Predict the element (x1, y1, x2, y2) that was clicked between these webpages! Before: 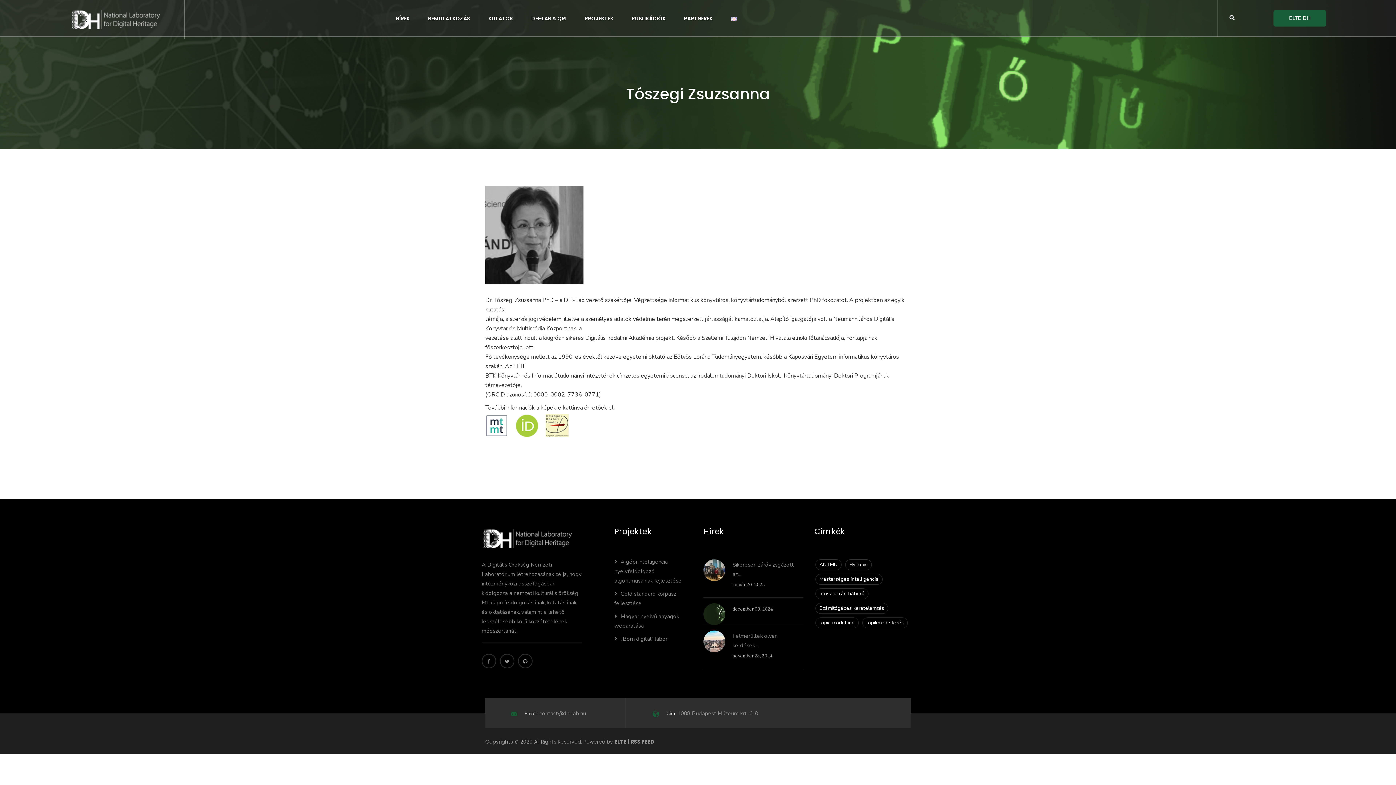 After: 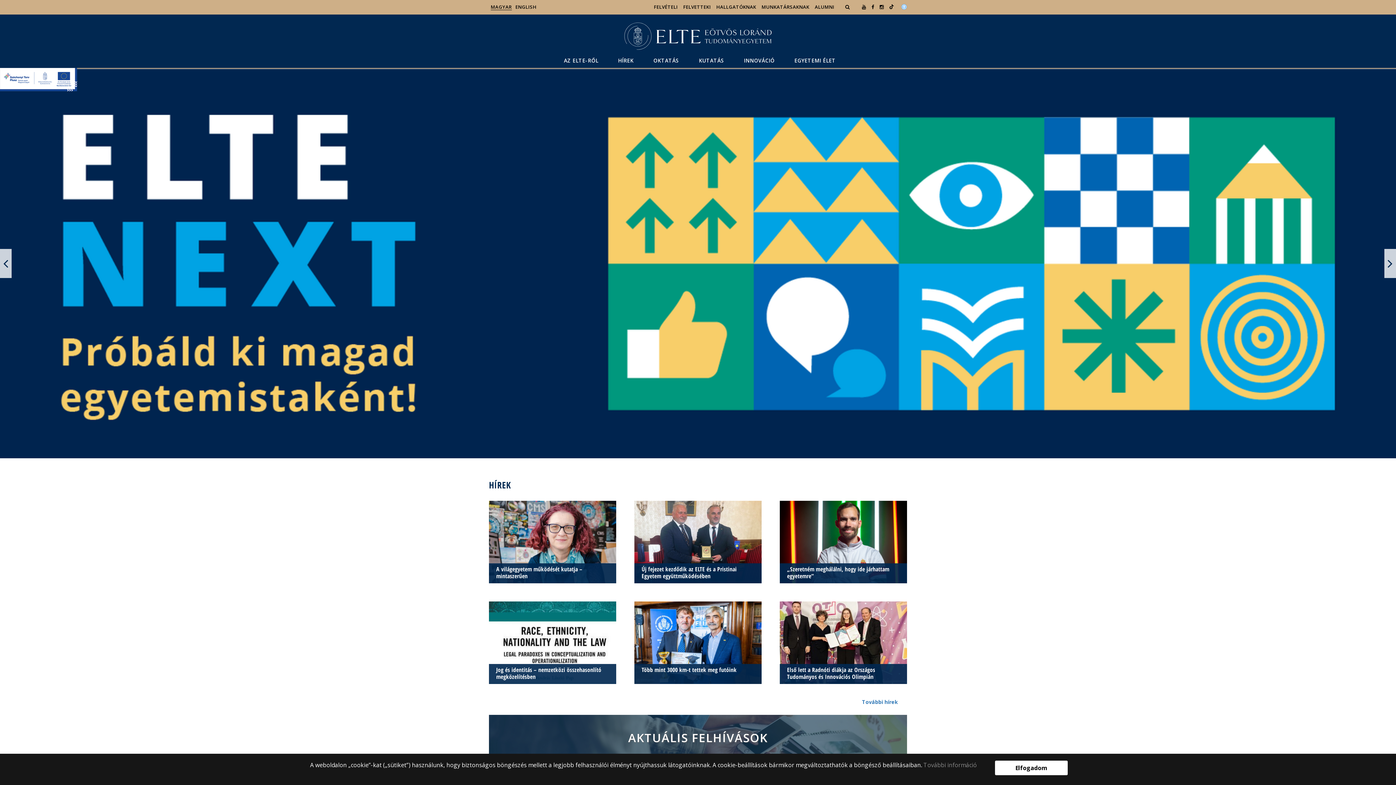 Action: bbox: (614, 738, 626, 745) label: ELTE